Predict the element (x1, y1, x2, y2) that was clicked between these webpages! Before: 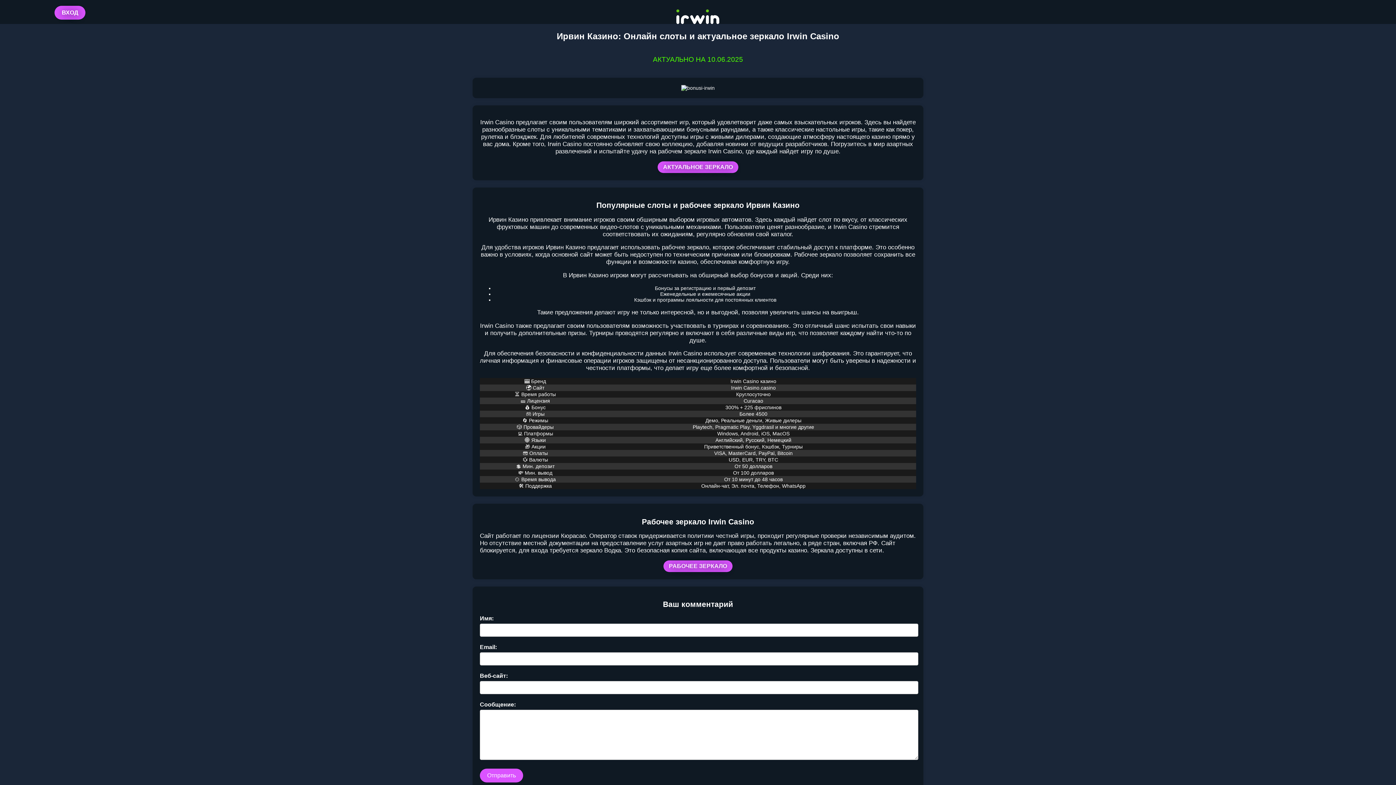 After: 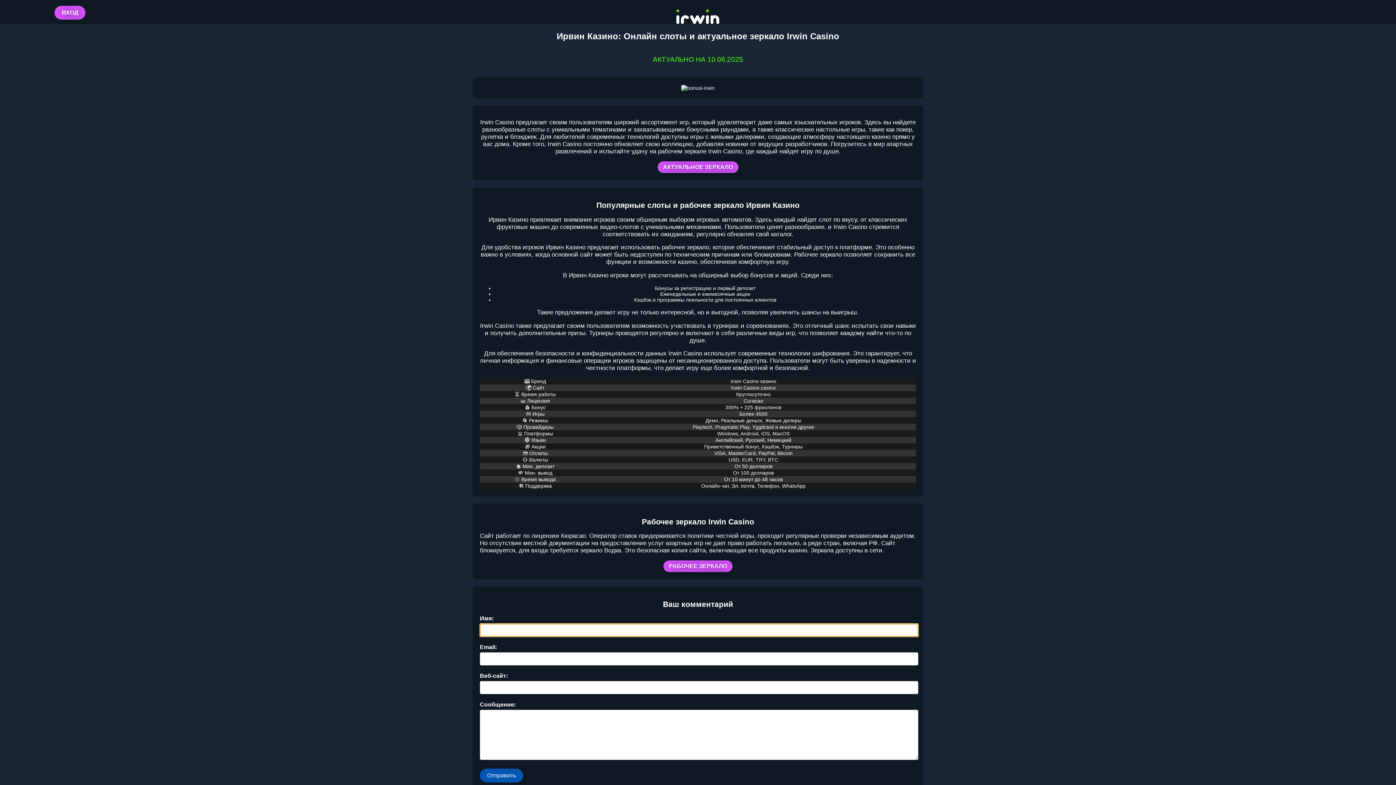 Action: label: Отправить bbox: (480, 768, 523, 782)